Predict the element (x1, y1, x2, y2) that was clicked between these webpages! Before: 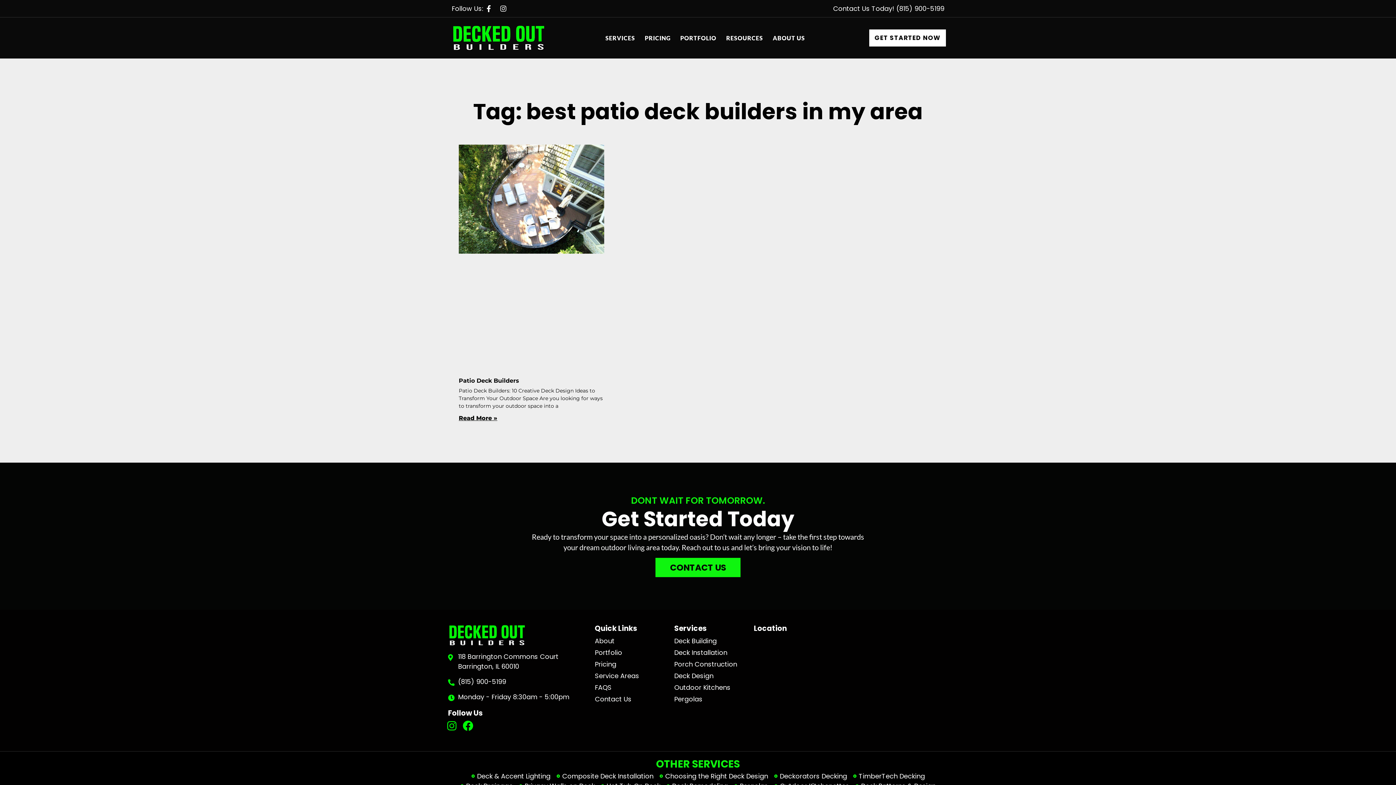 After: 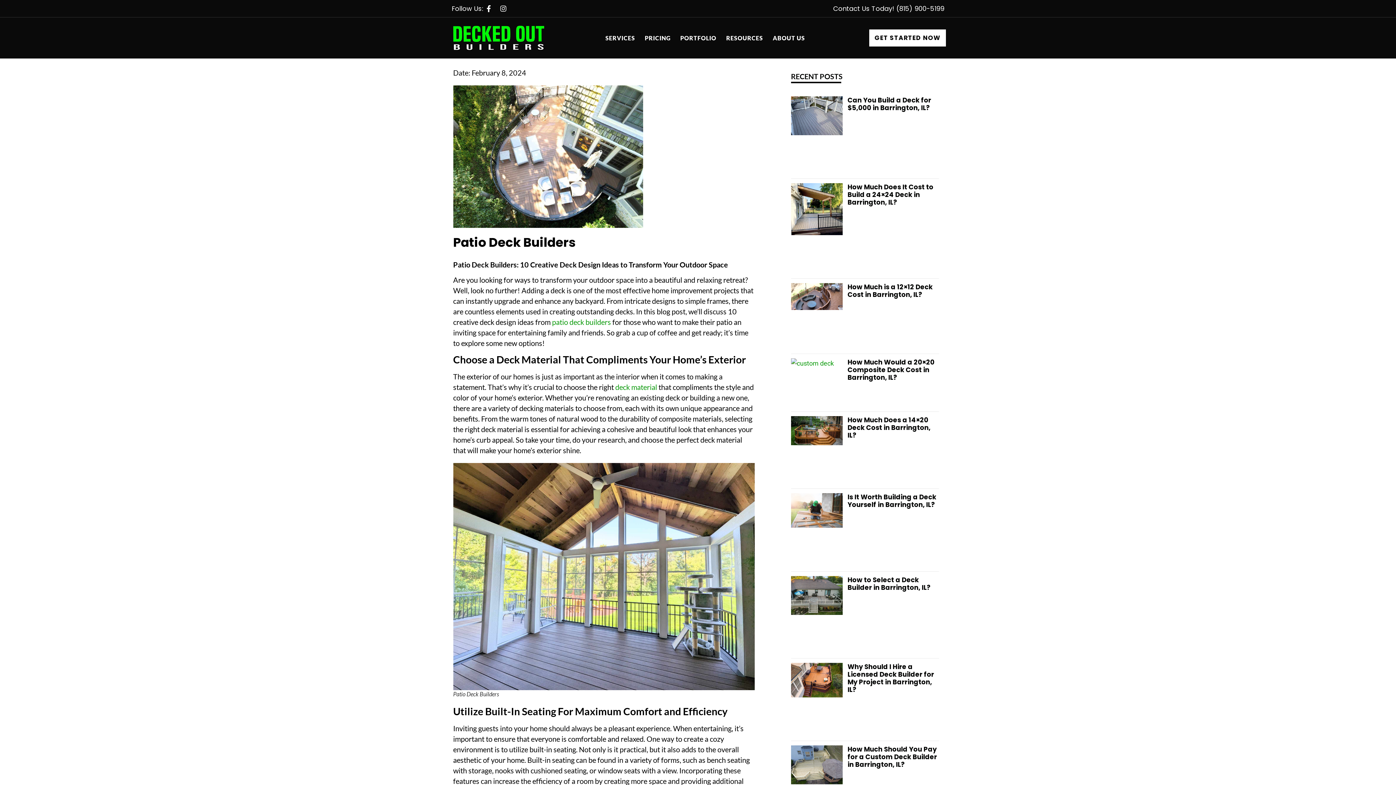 Action: bbox: (458, 377, 519, 384) label: Patio Deck Builders